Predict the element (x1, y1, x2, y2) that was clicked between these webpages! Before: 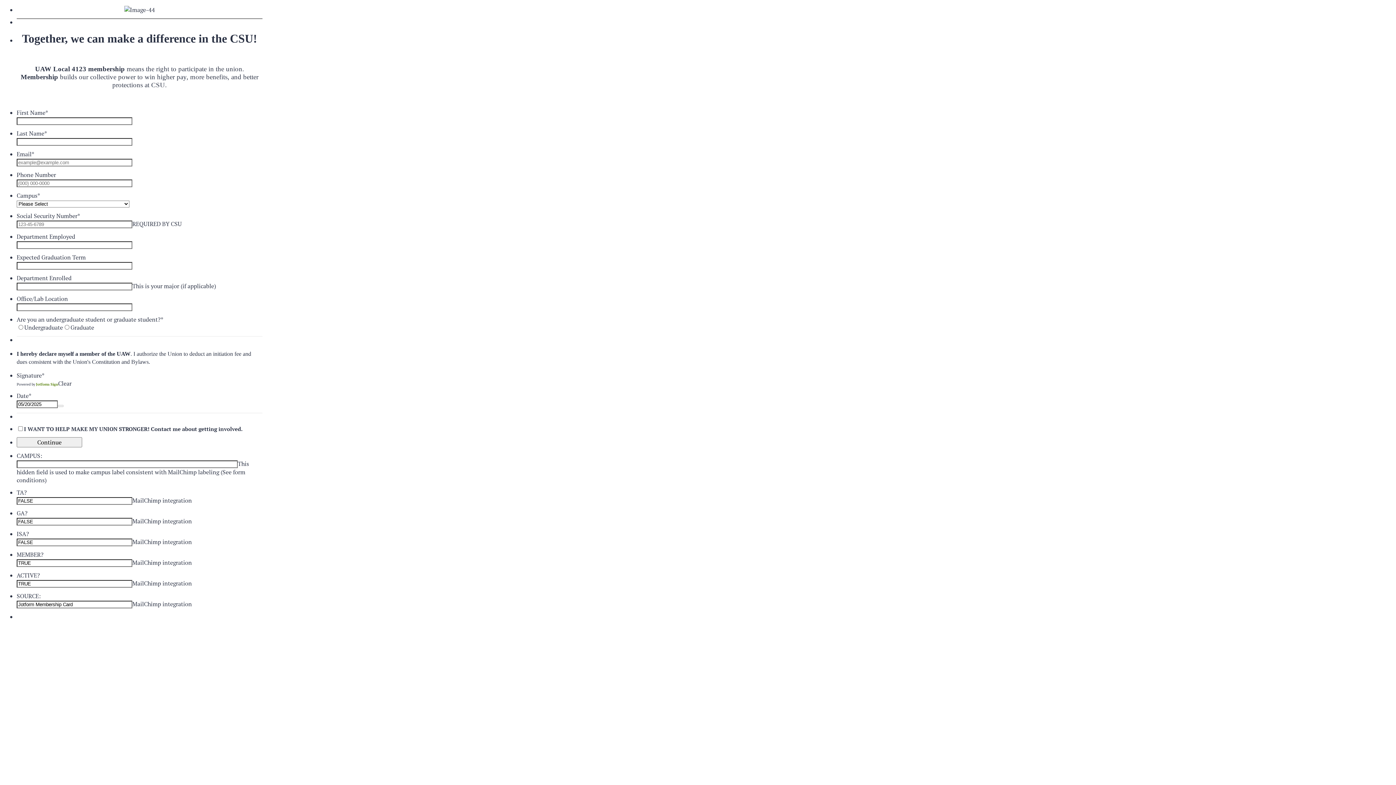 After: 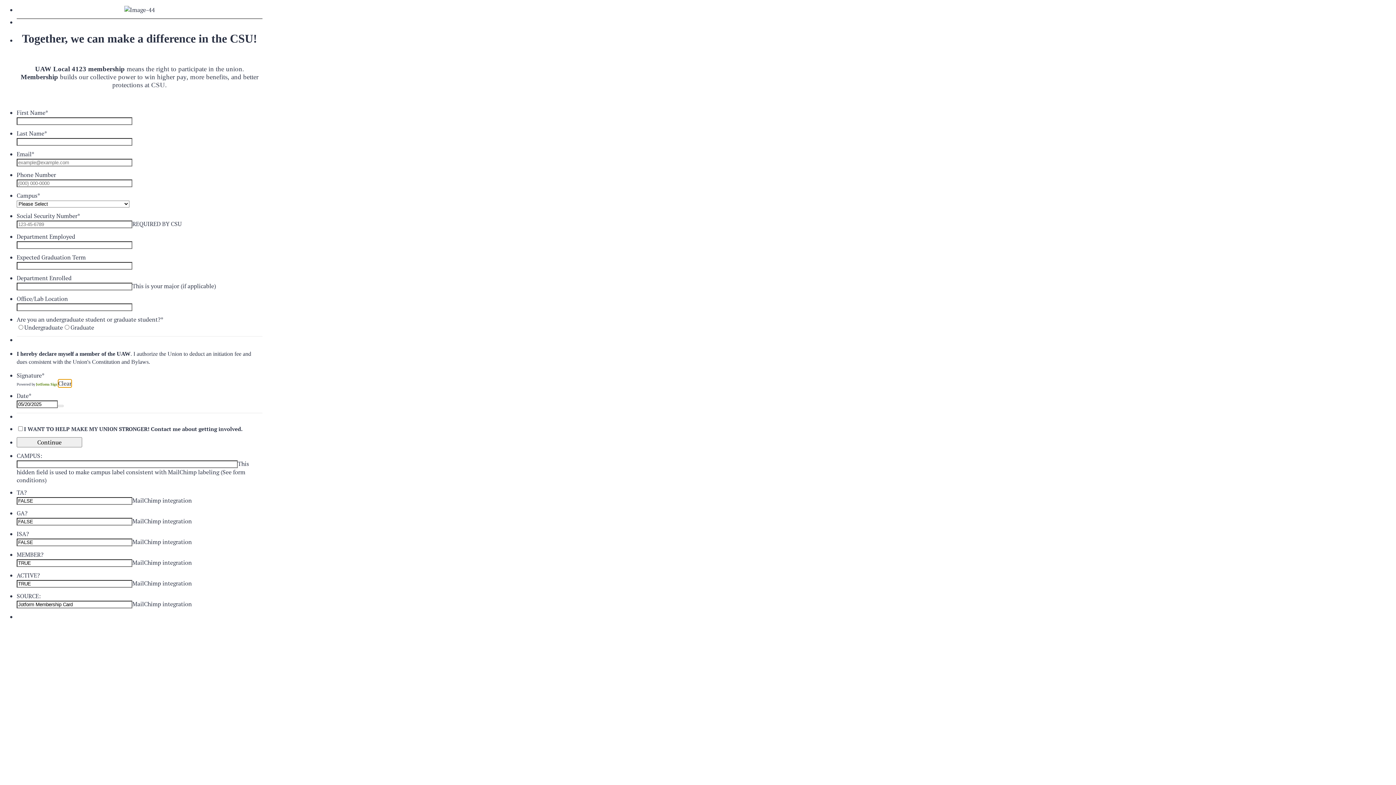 Action: bbox: (58, 379, 71, 387) label: Clear